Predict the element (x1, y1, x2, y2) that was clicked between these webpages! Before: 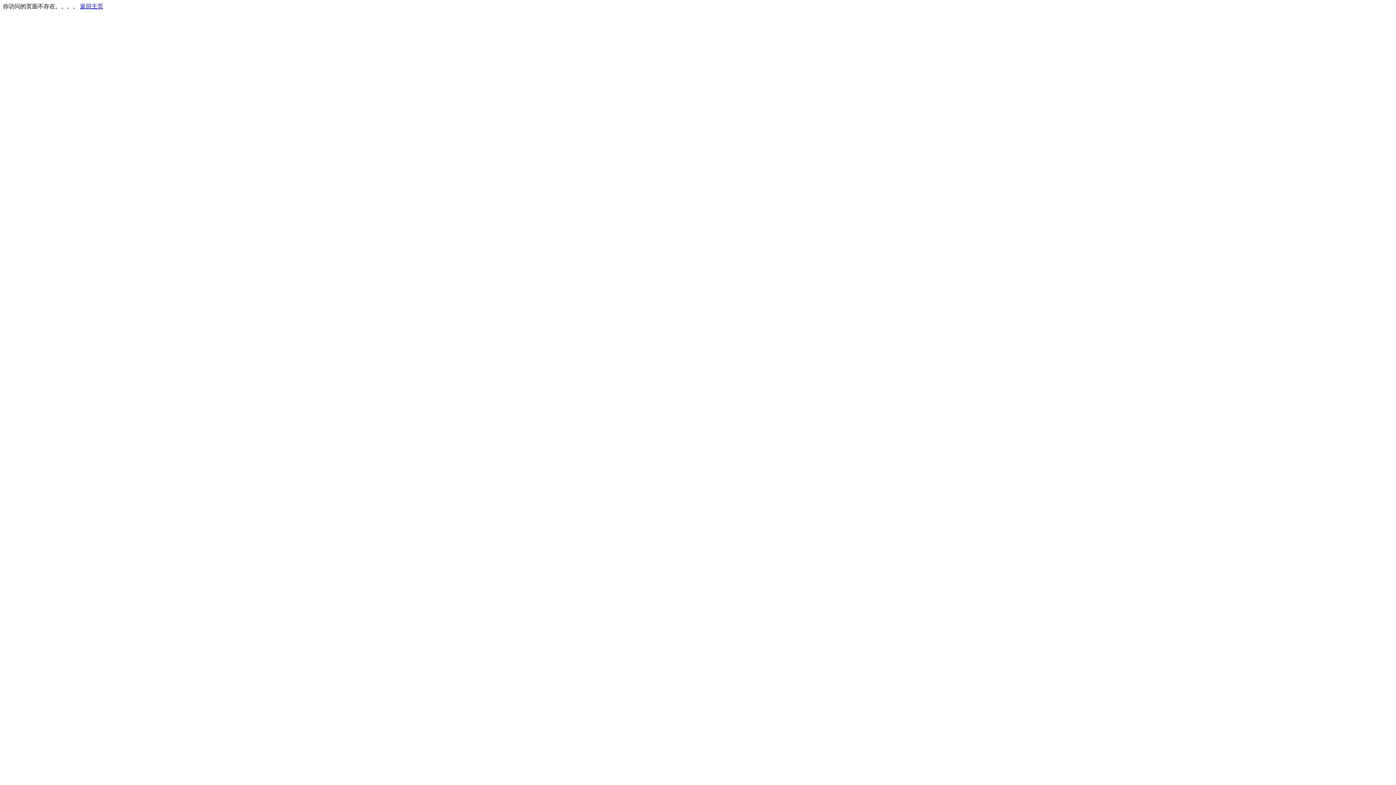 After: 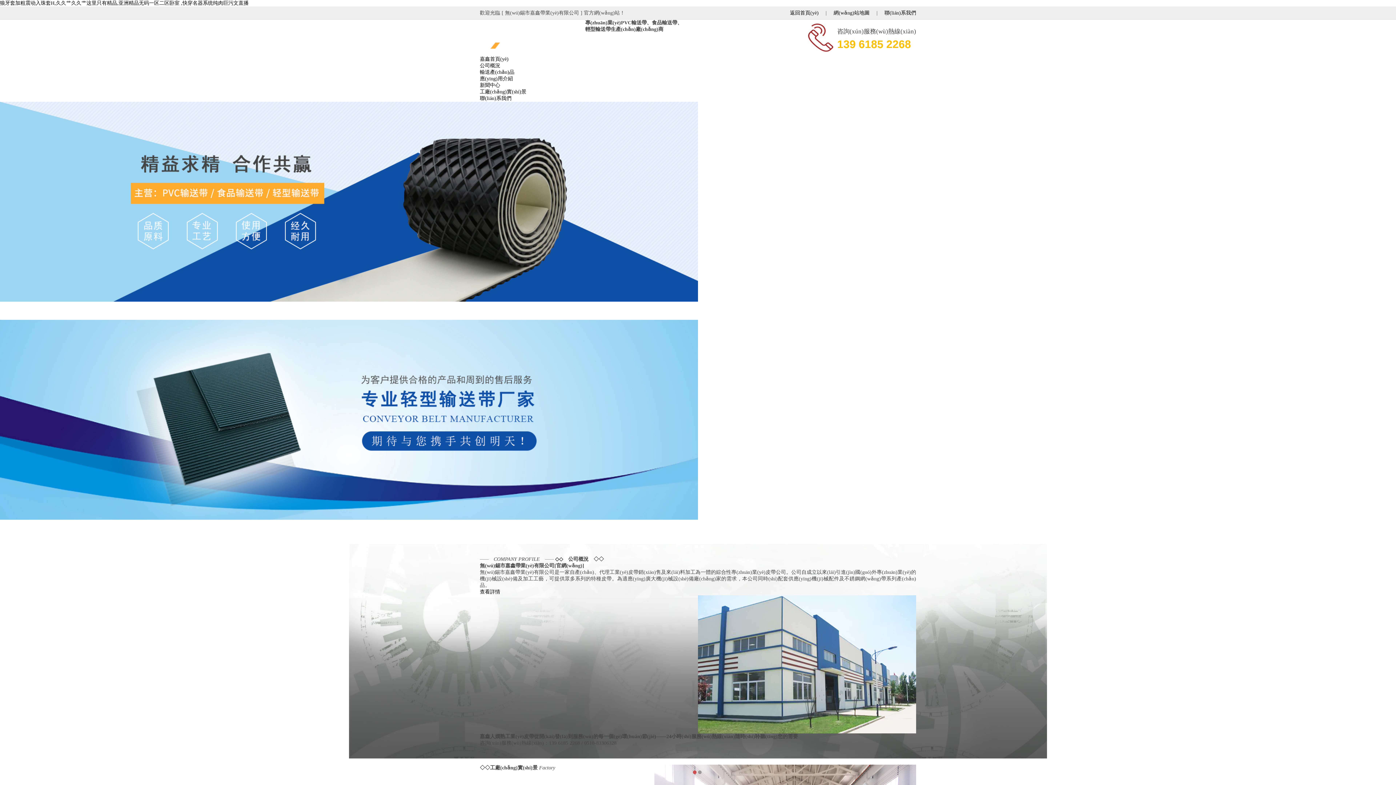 Action: label: 返回主页 bbox: (80, 3, 103, 9)